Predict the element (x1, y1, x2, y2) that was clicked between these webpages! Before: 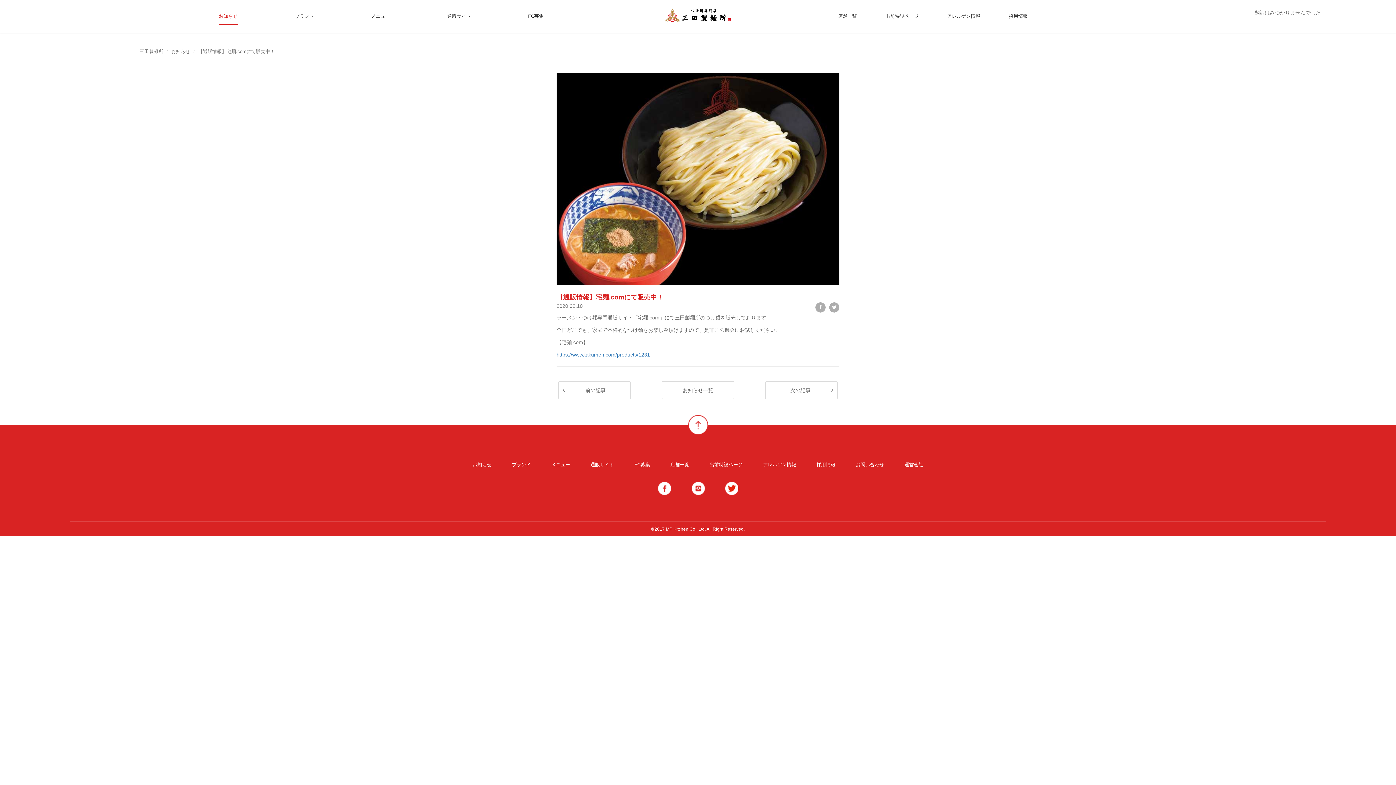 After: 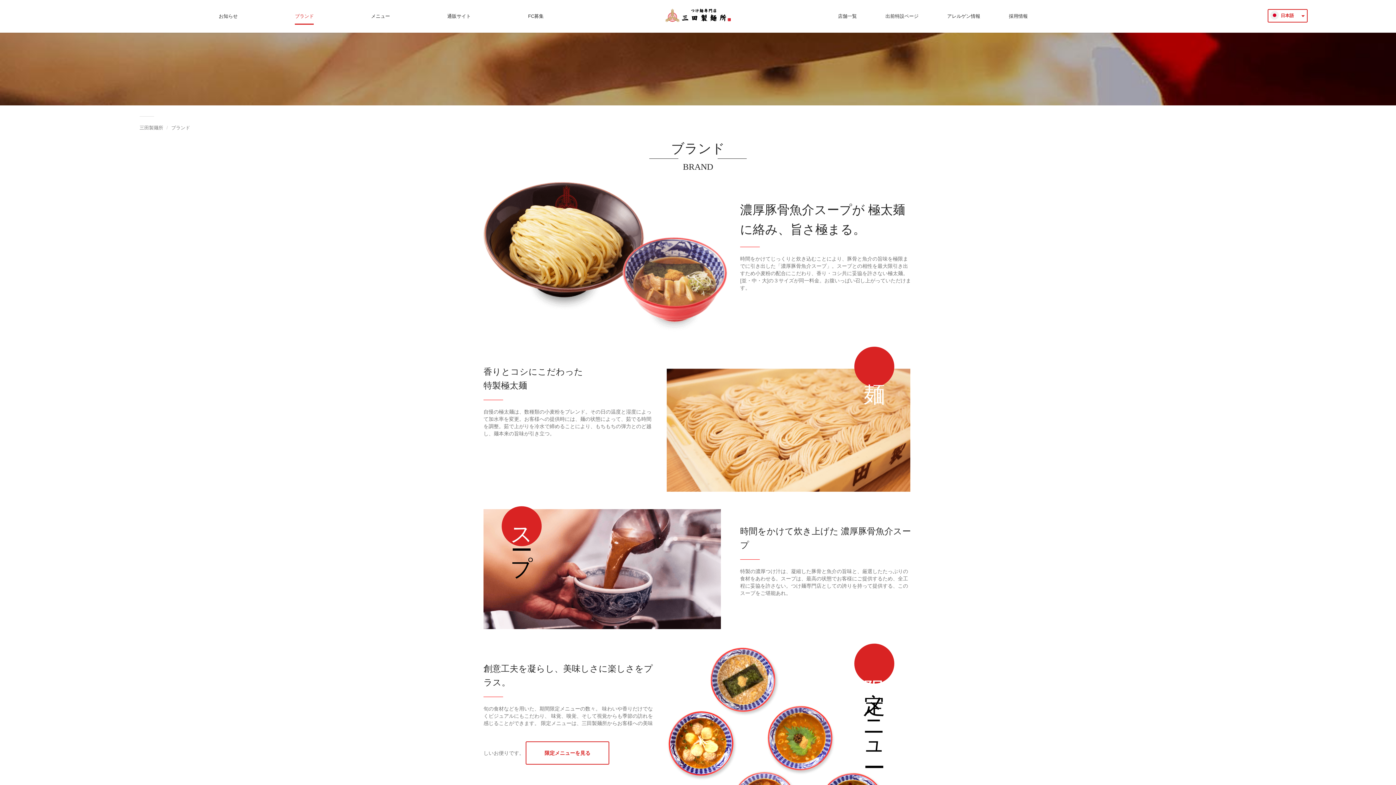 Action: bbox: (295, 12, 313, 23) label: ブランド